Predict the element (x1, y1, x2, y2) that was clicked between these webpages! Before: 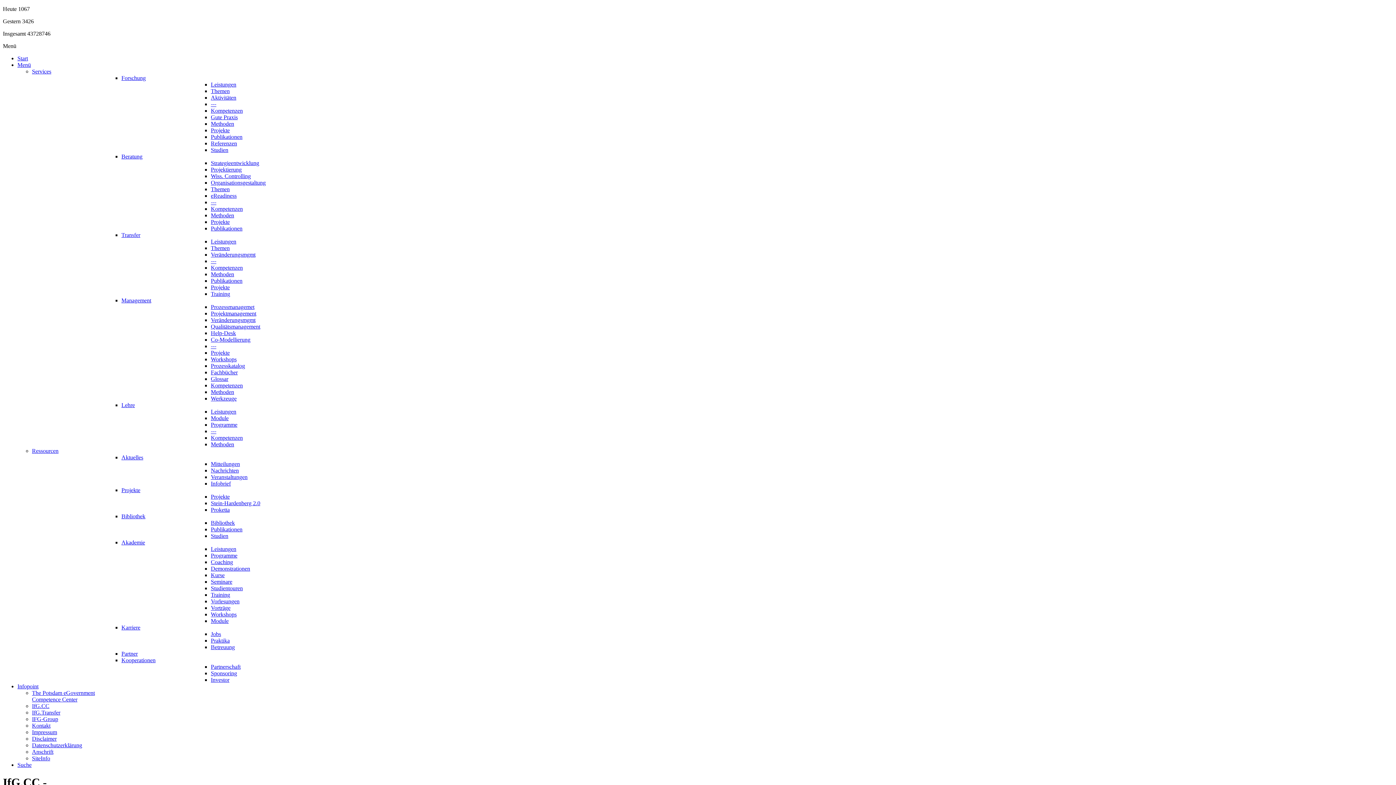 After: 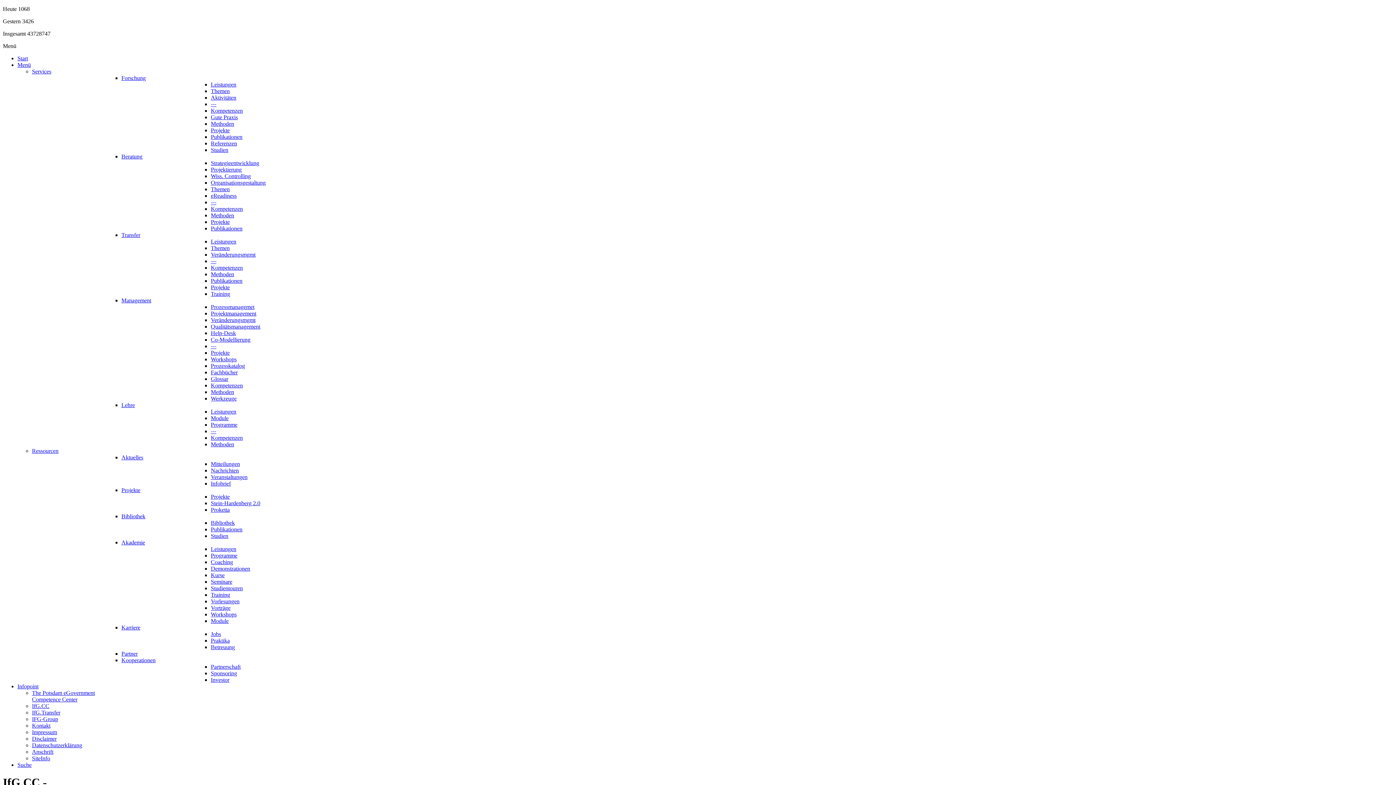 Action: bbox: (210, 179, 265, 185) label: Organisationsgestaltung